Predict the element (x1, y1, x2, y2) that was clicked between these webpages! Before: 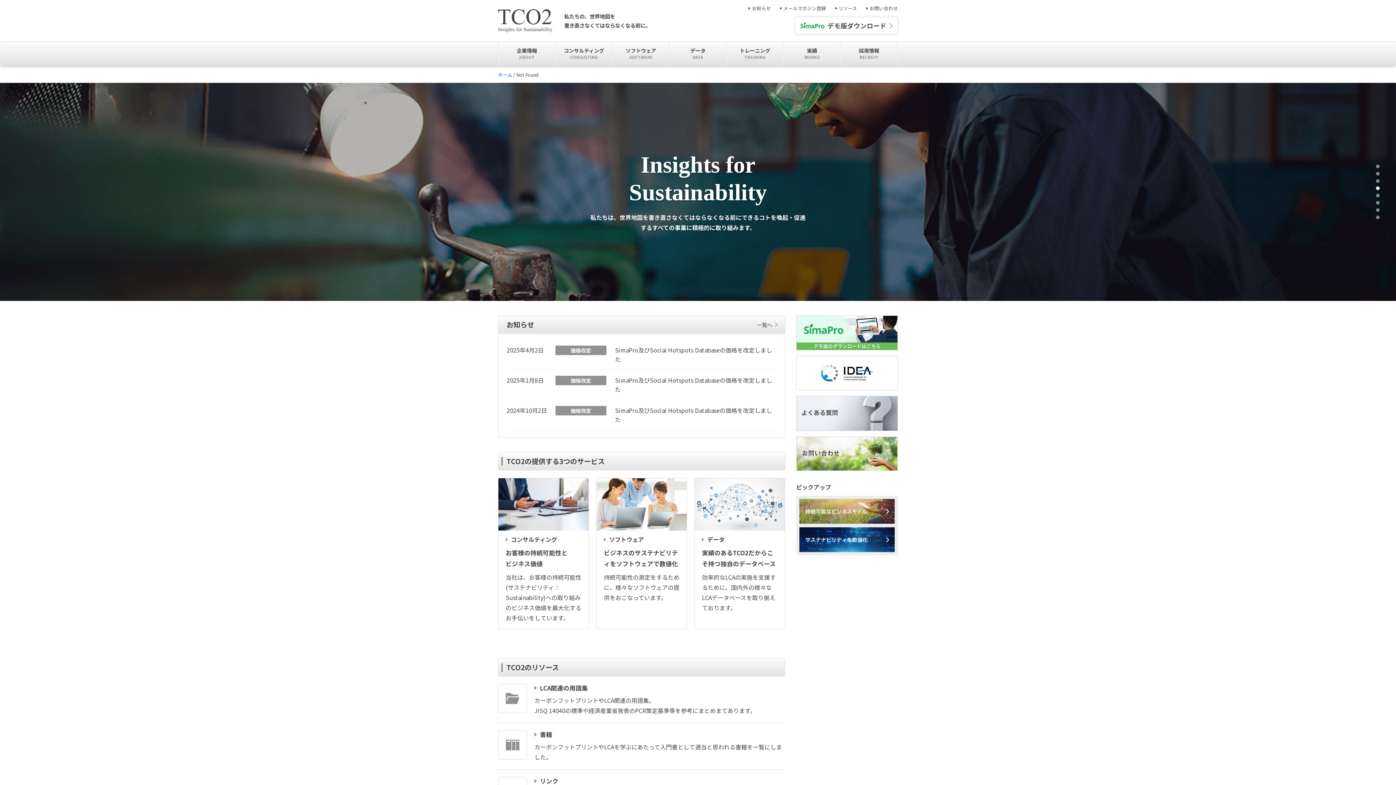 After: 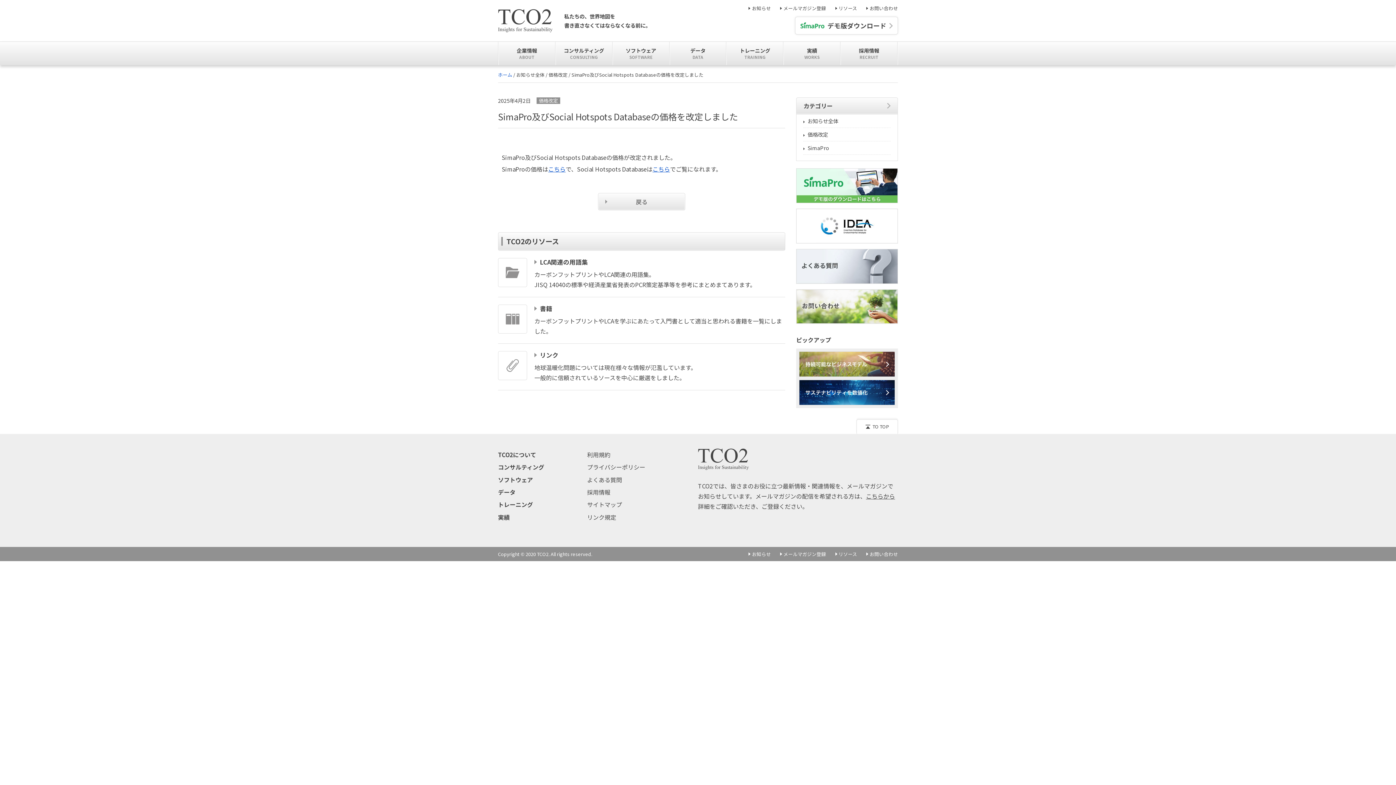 Action: label: 2025年4月2日
価格改定
SimaPro及びSocial Hotspots Databaseの価格を改定しました bbox: (506, 339, 776, 369)